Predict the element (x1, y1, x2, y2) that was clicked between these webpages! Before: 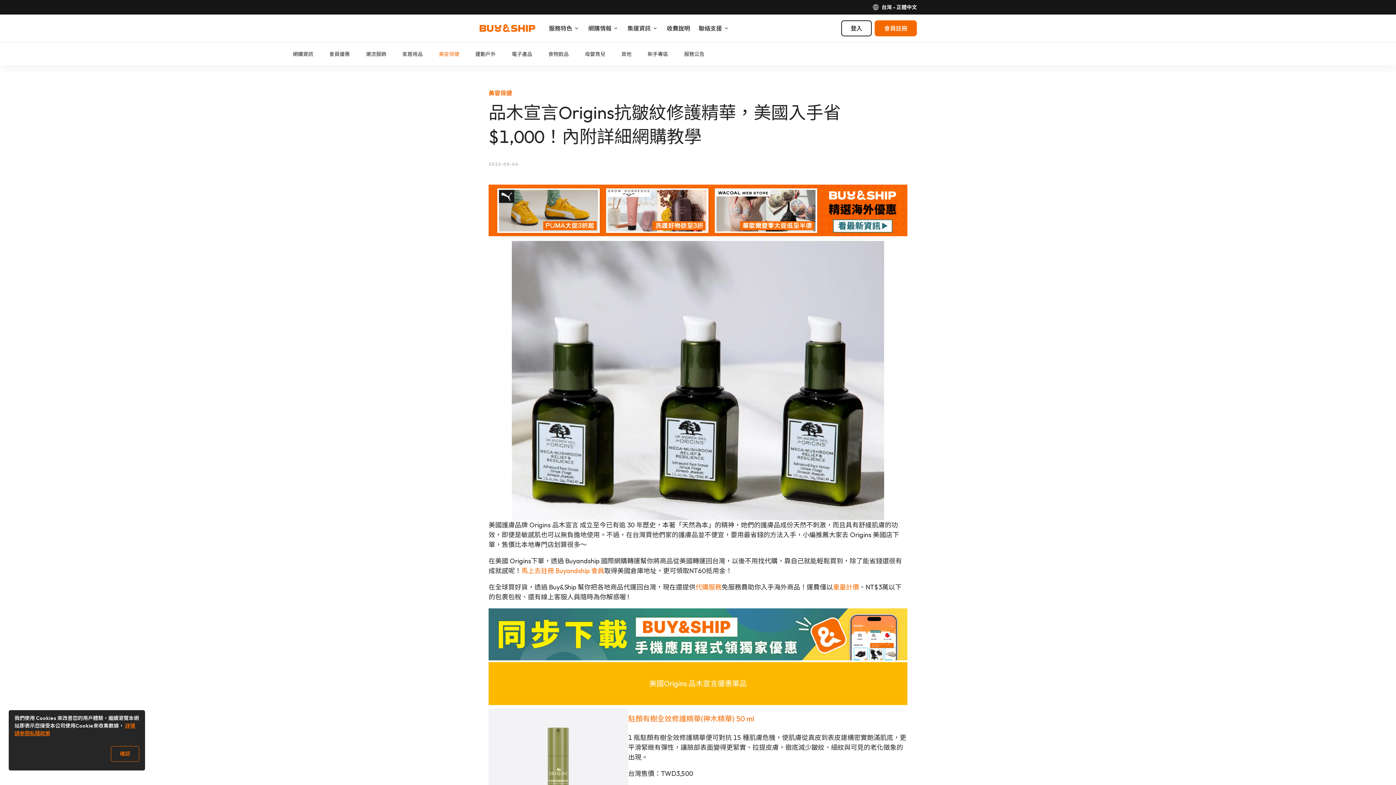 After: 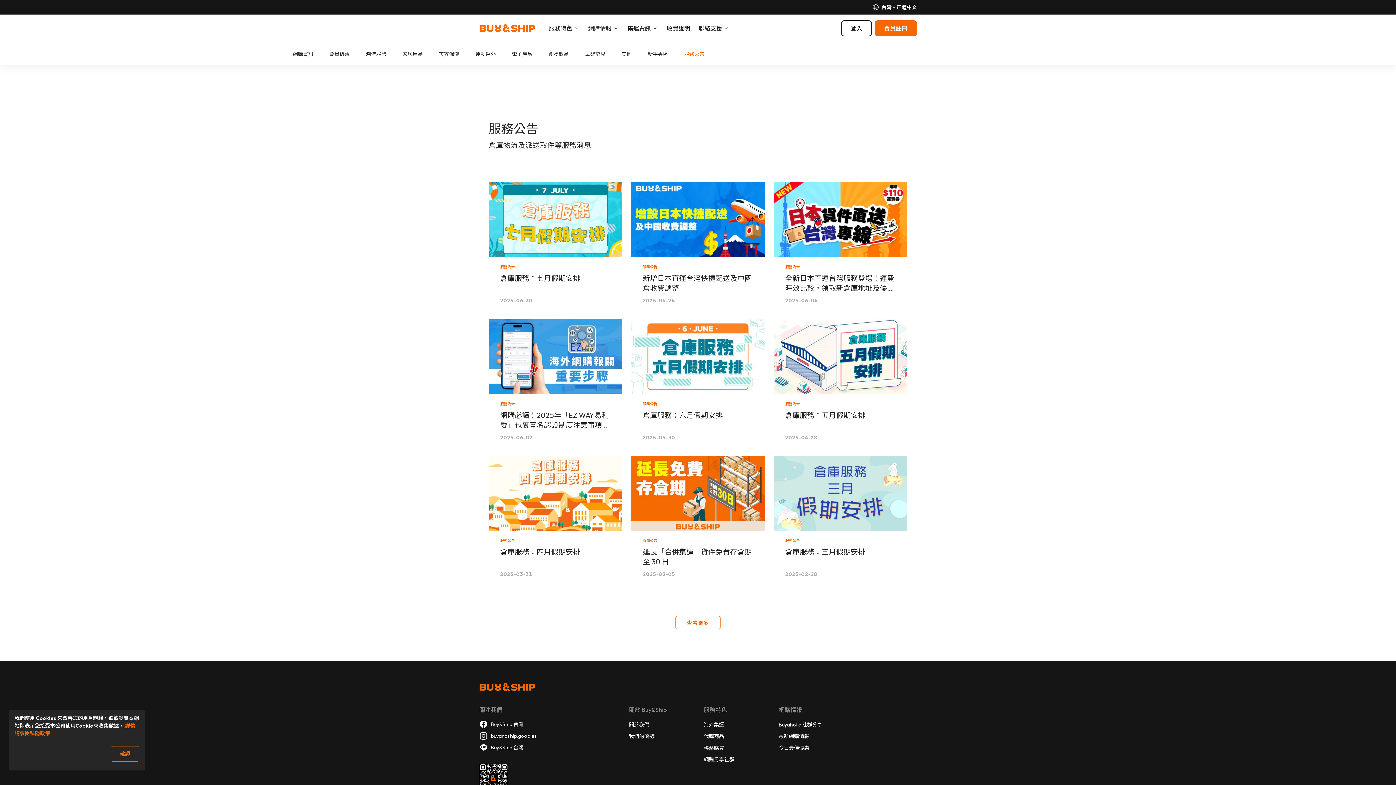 Action: bbox: (684, 50, 704, 57) label: 服務公告